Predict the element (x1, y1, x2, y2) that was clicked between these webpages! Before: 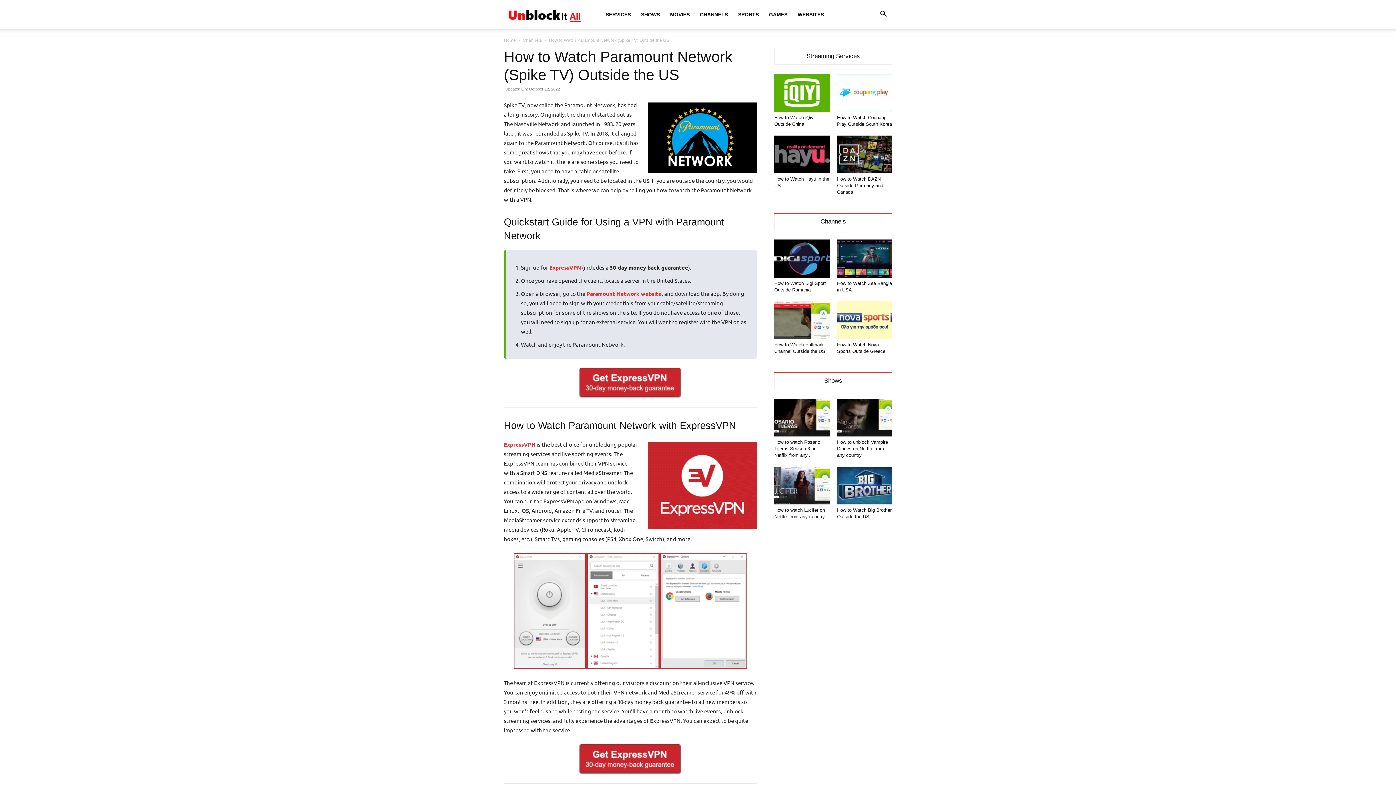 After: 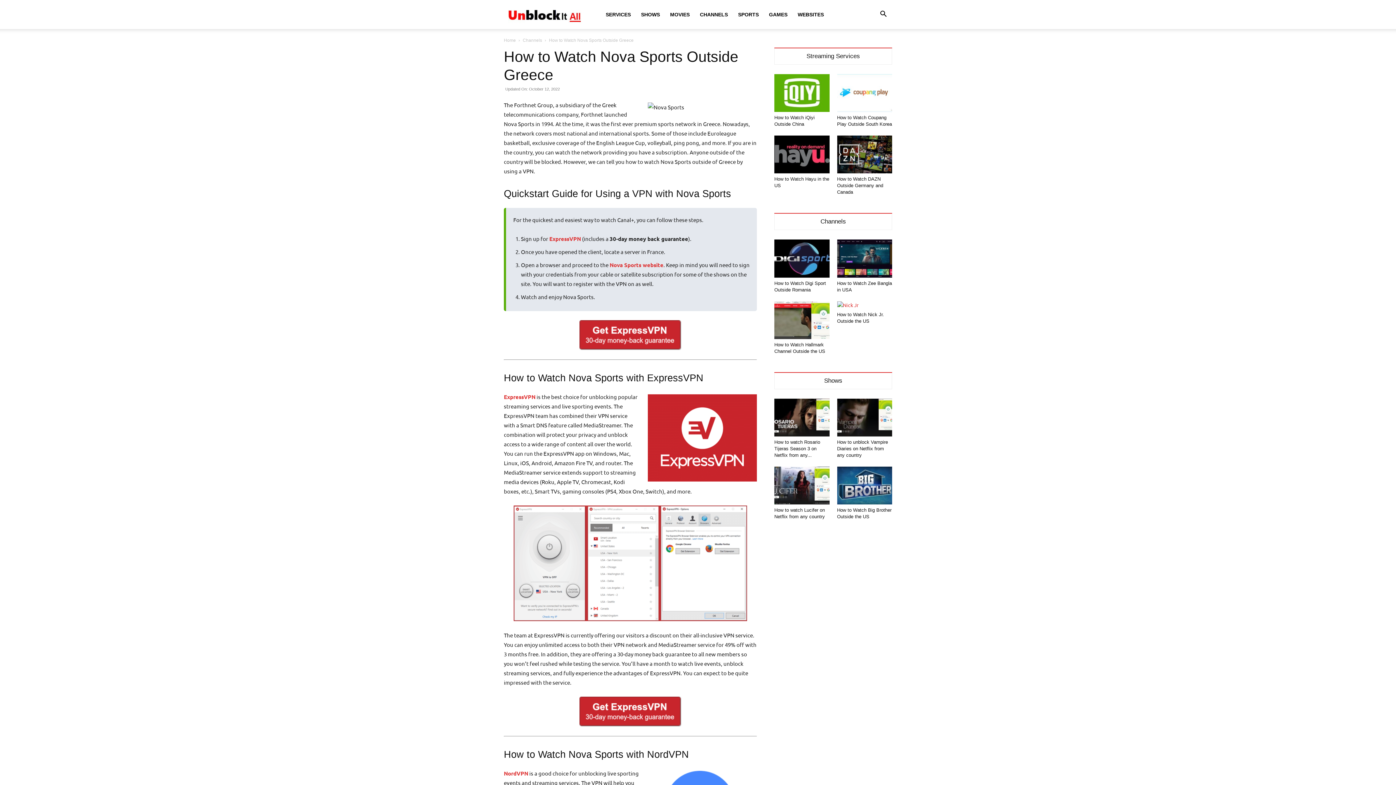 Action: bbox: (837, 301, 892, 339)